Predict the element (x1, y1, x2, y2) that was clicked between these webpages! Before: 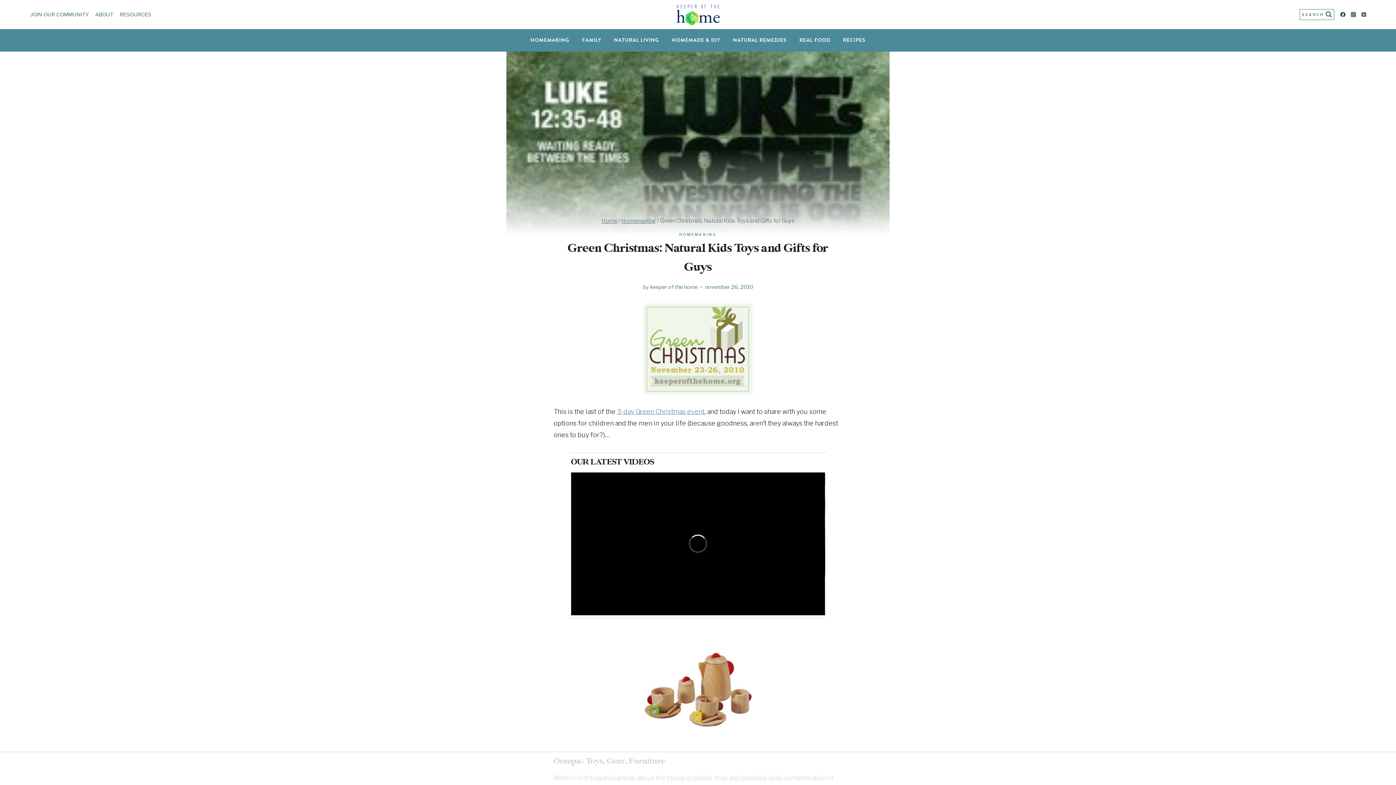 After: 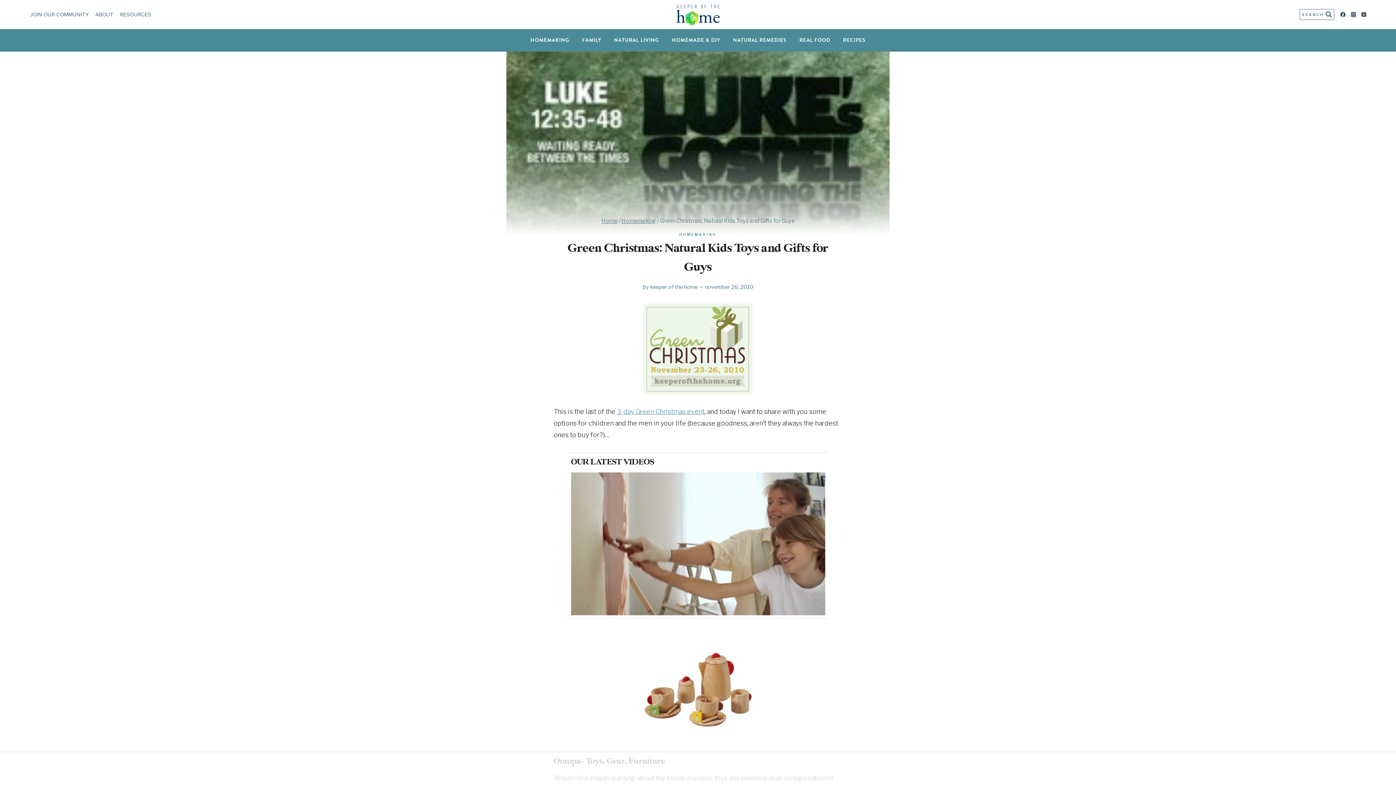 Action: bbox: (1358, 9, 1369, 19) label: Pinterest